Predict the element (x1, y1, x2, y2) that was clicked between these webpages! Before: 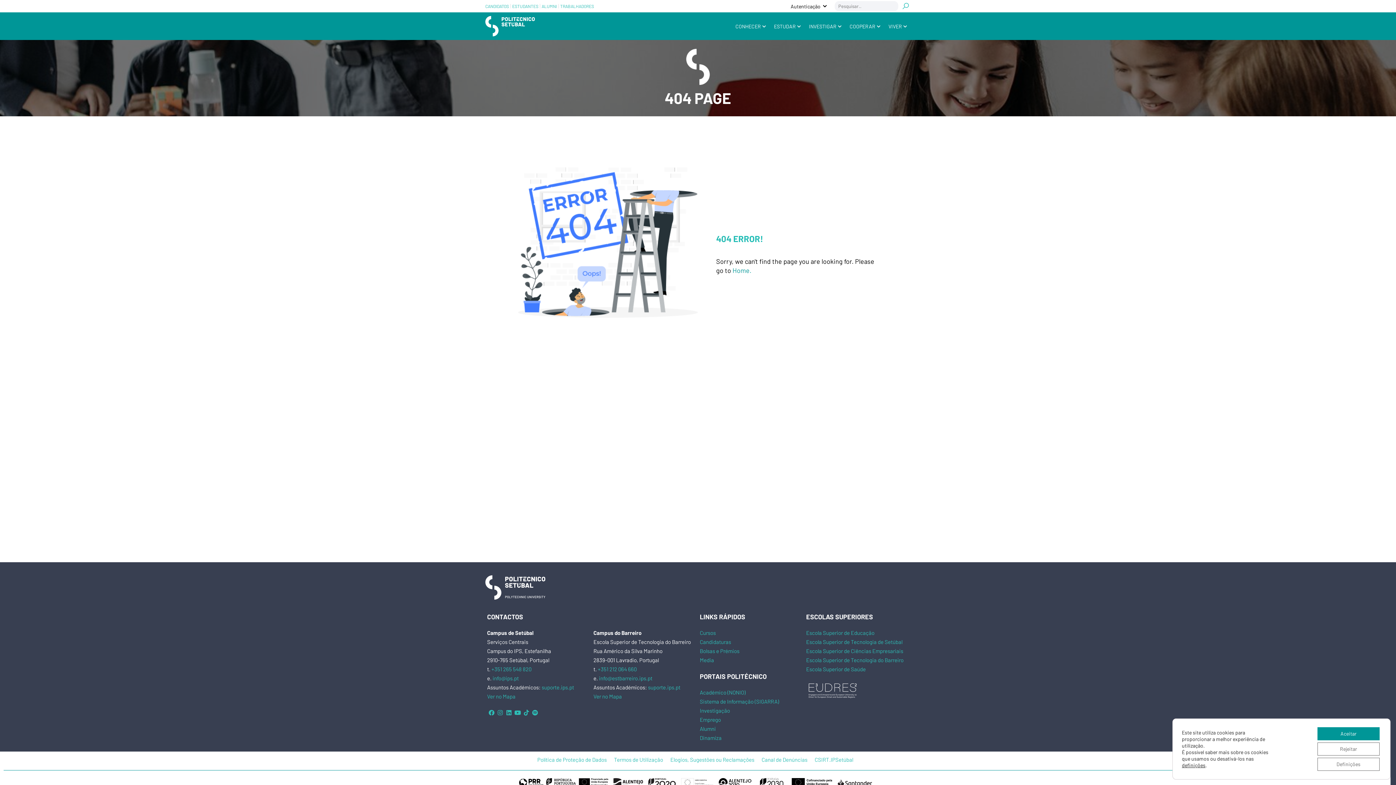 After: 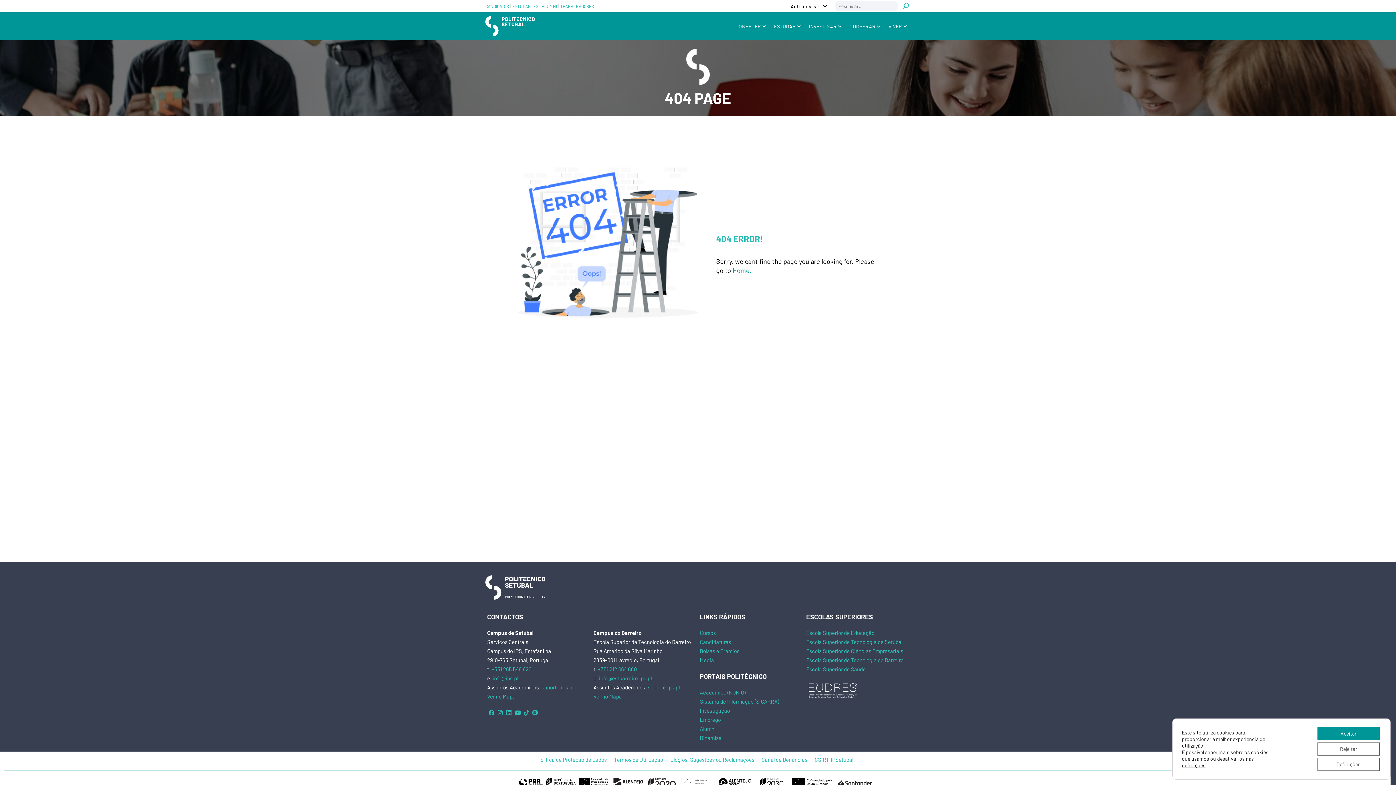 Action: label: info@estbarreiro.ips.pt bbox: (599, 675, 652, 681)